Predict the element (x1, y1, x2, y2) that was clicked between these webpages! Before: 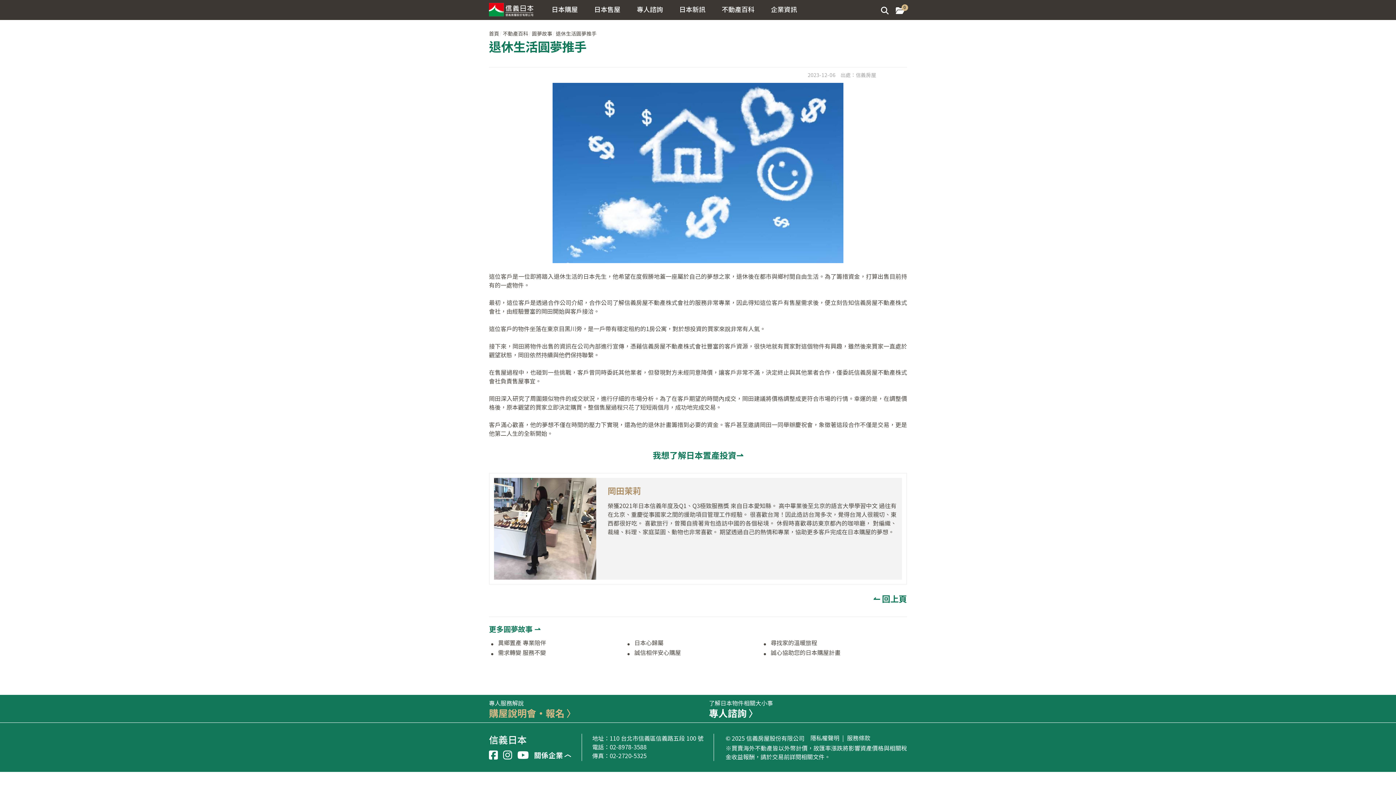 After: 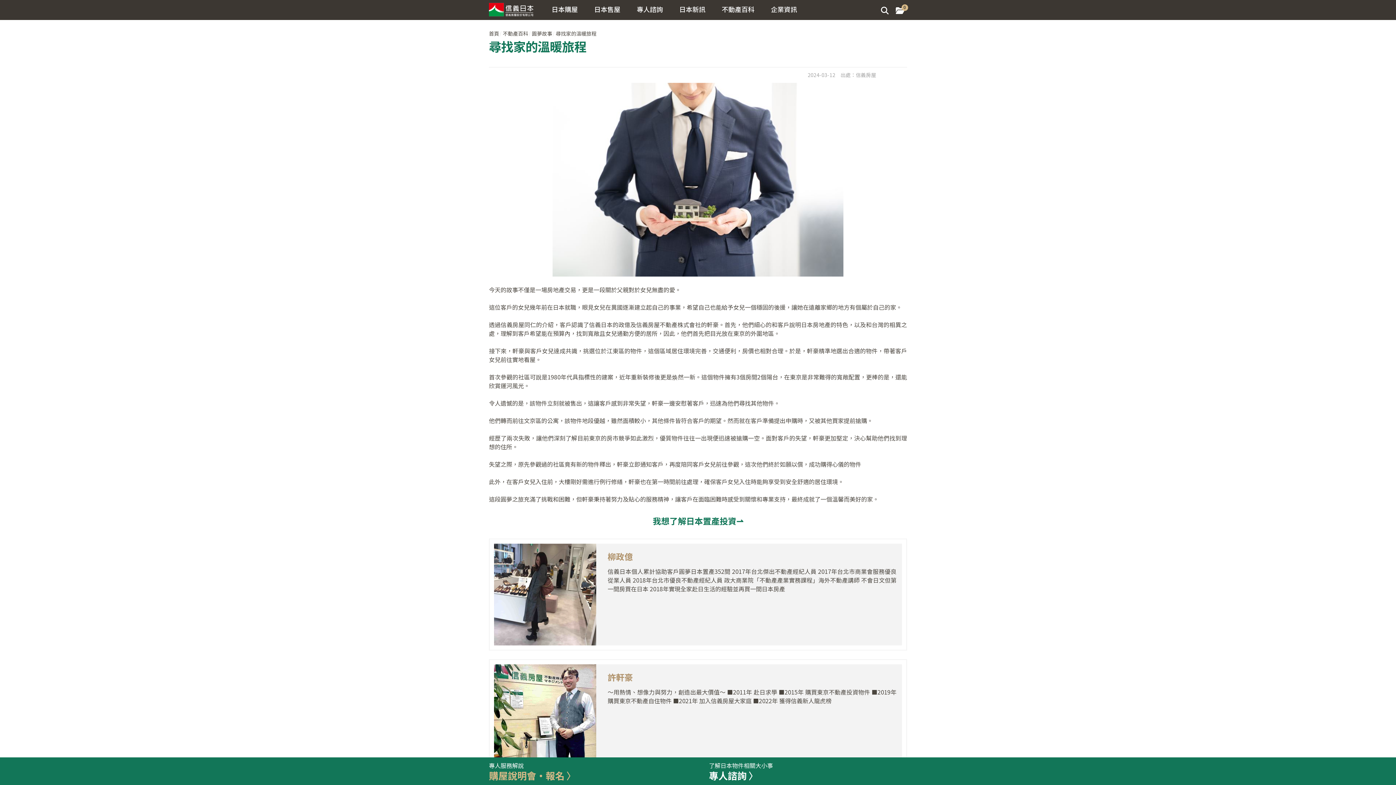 Action: bbox: (770, 639, 893, 646) label: 尋找家的溫暖旅程